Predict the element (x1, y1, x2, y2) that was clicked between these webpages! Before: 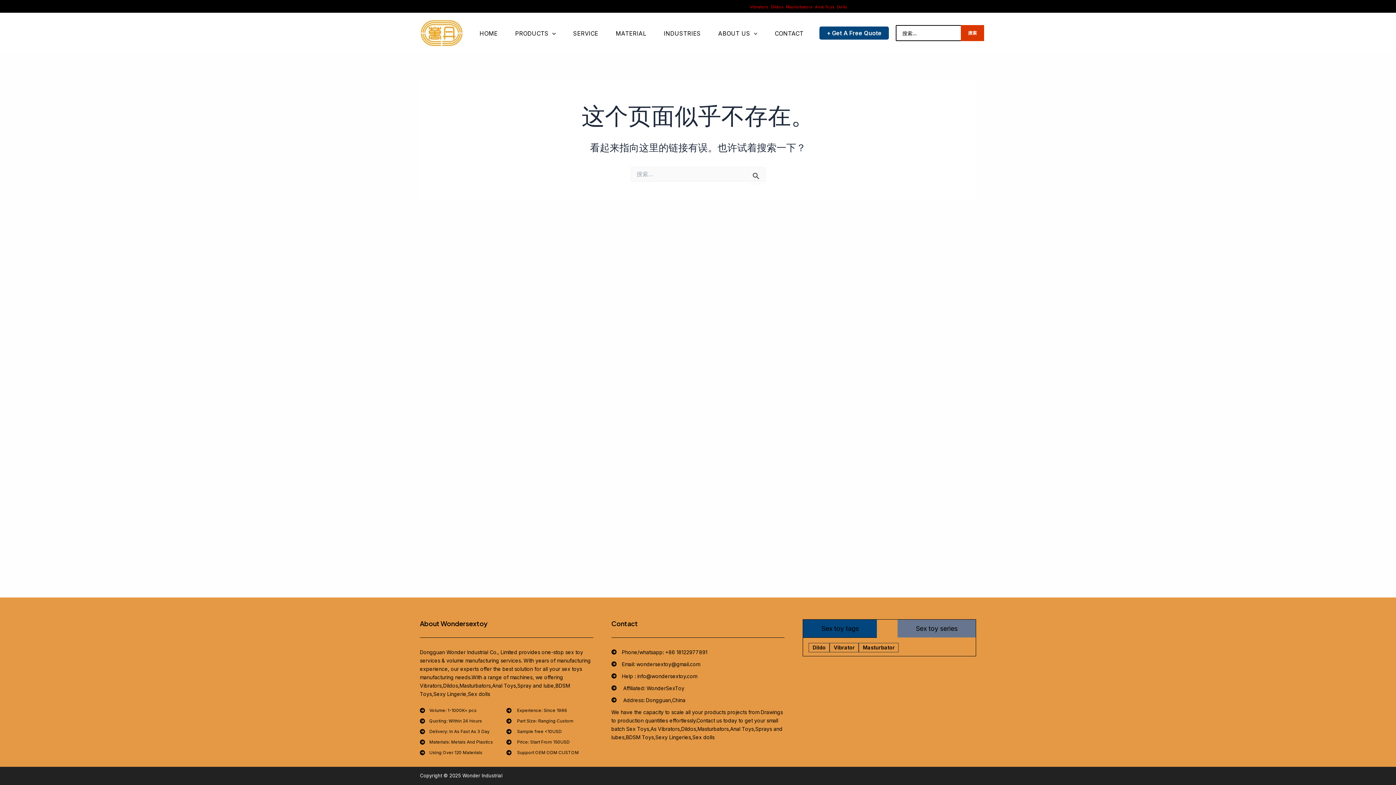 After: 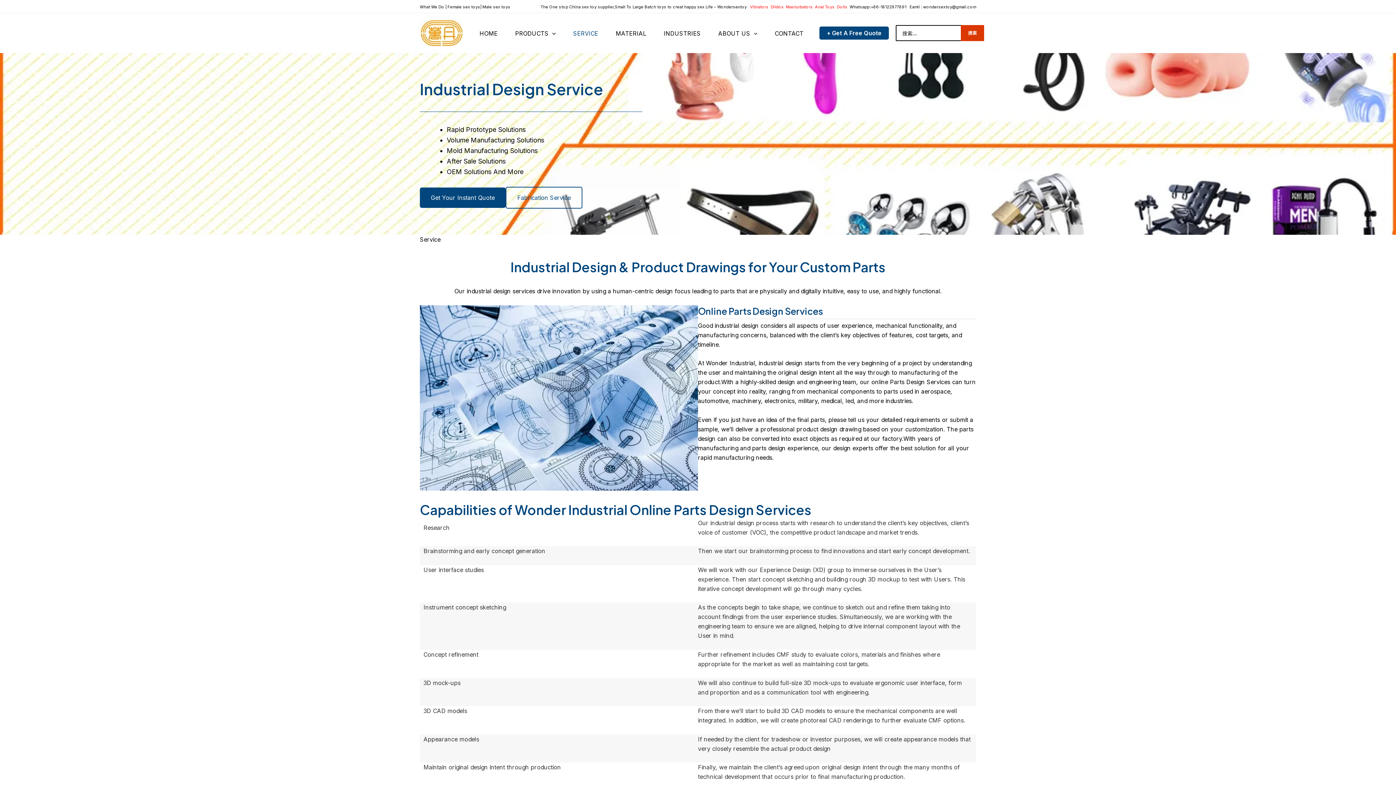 Action: bbox: (564, 28, 607, 38) label: SERVICE